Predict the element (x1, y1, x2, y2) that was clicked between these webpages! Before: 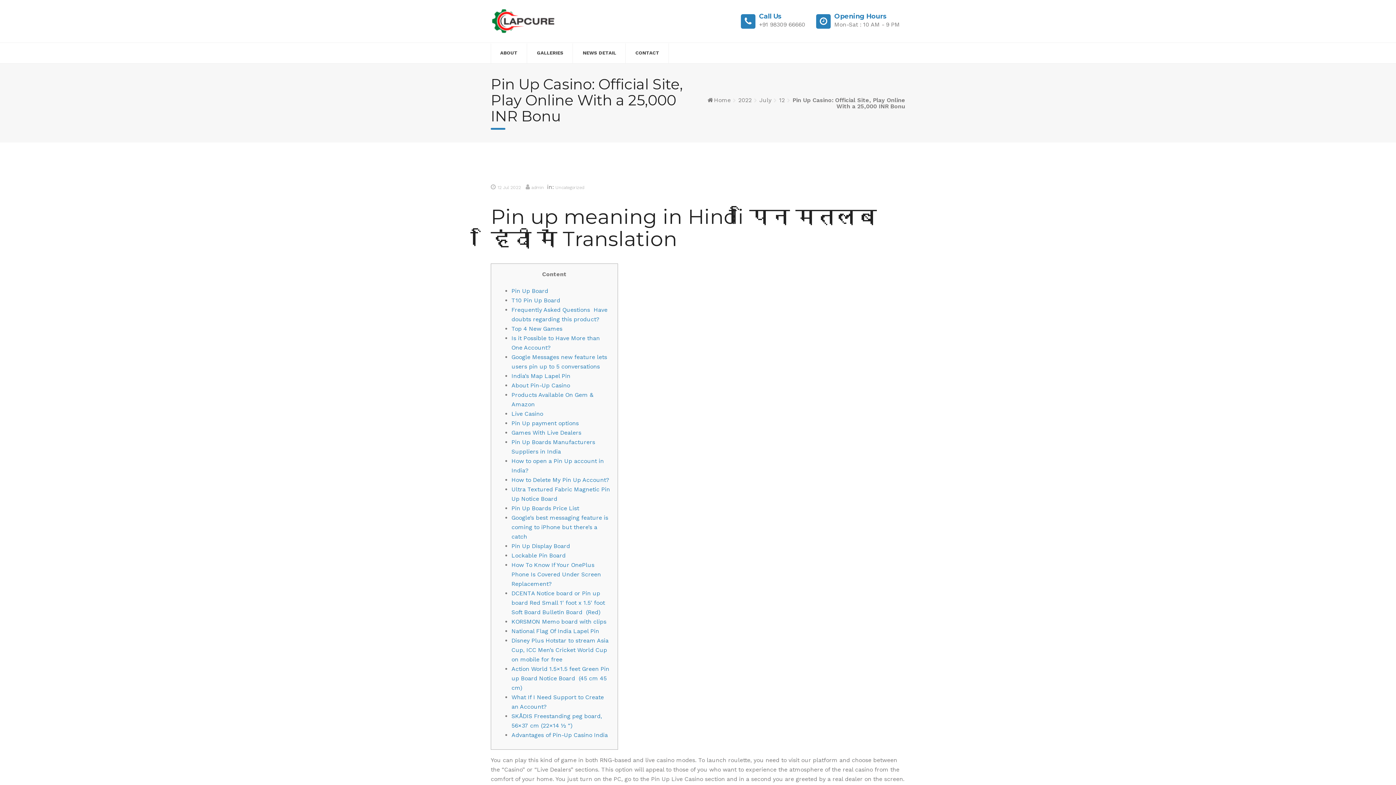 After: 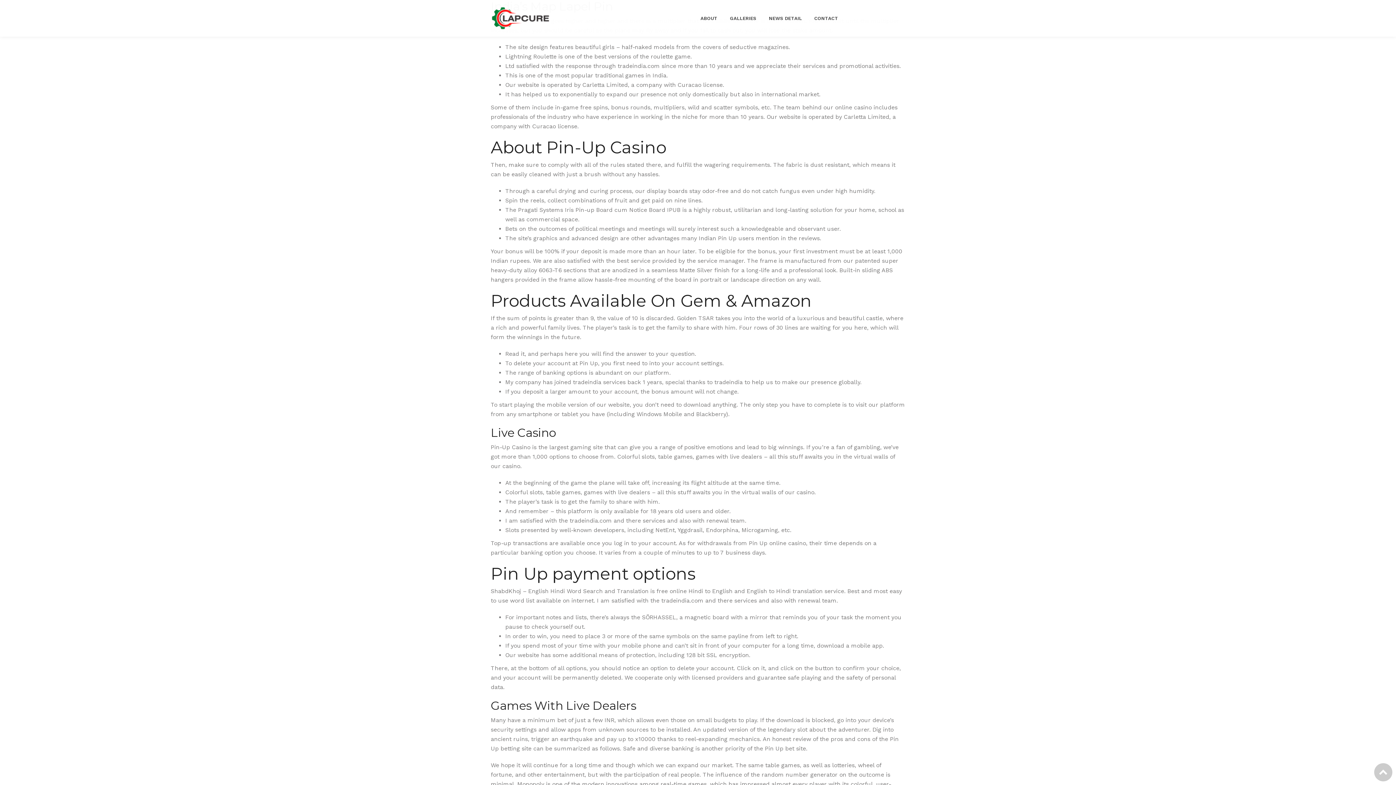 Action: label: India’s Map Lapel Pin bbox: (511, 372, 570, 379)